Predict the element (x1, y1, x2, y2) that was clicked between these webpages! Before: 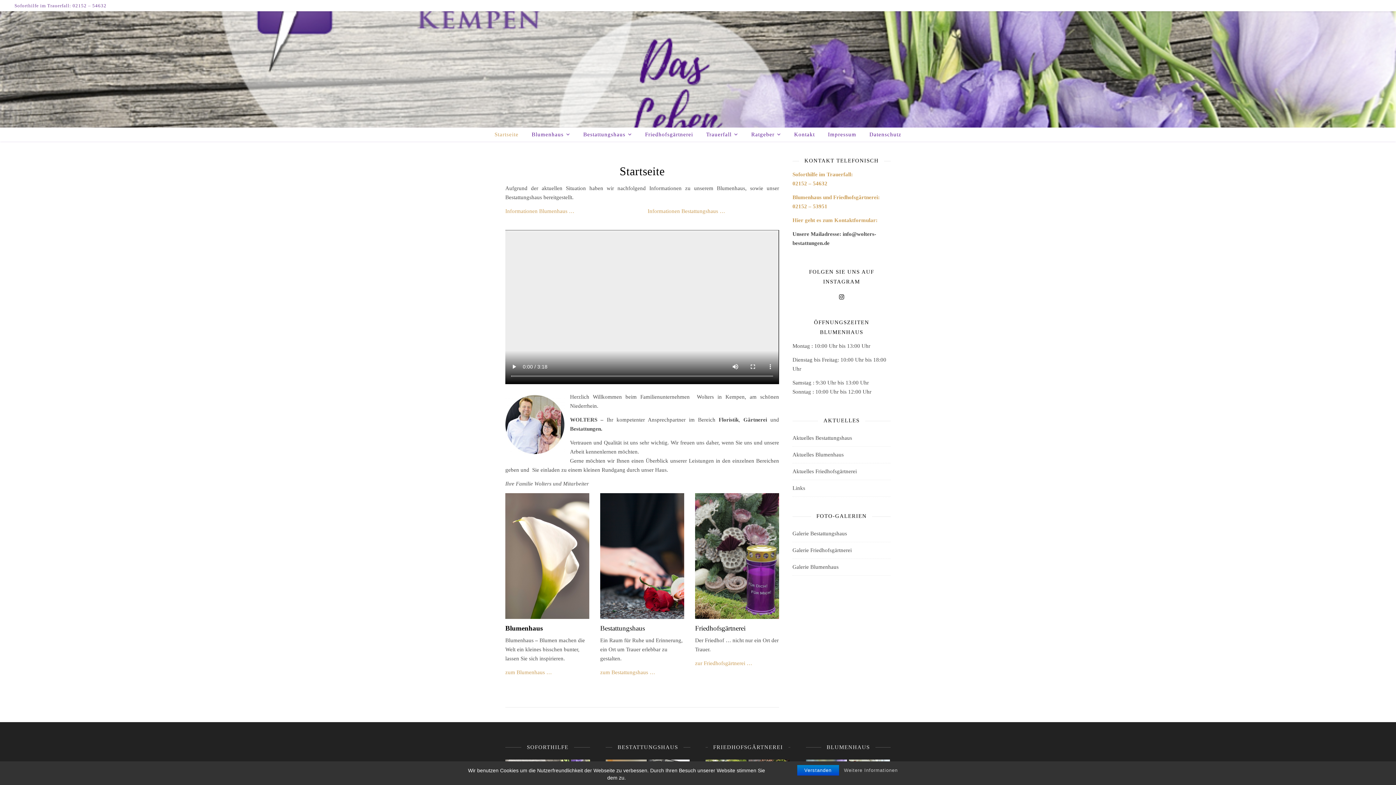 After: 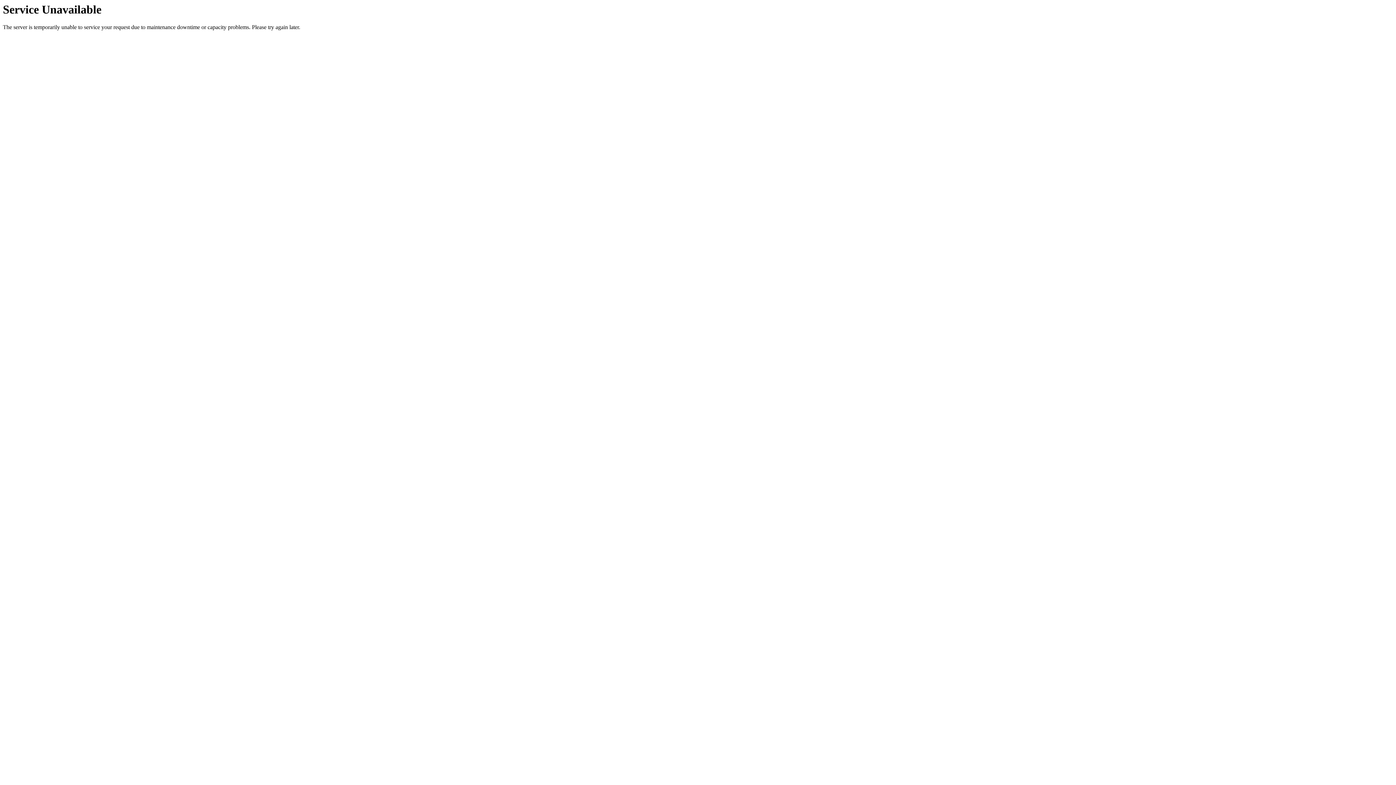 Action: bbox: (577, 127, 638, 141) label: Bestattungshaus